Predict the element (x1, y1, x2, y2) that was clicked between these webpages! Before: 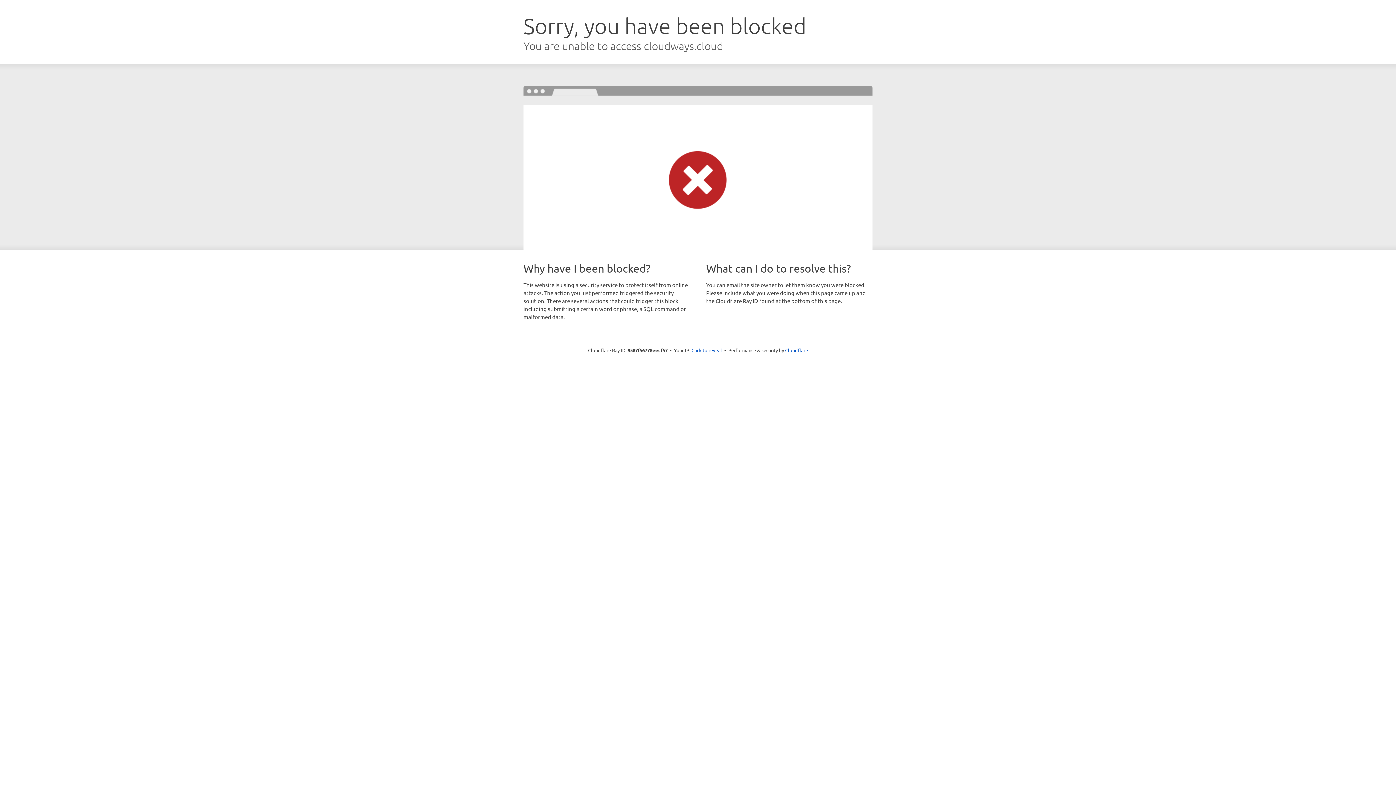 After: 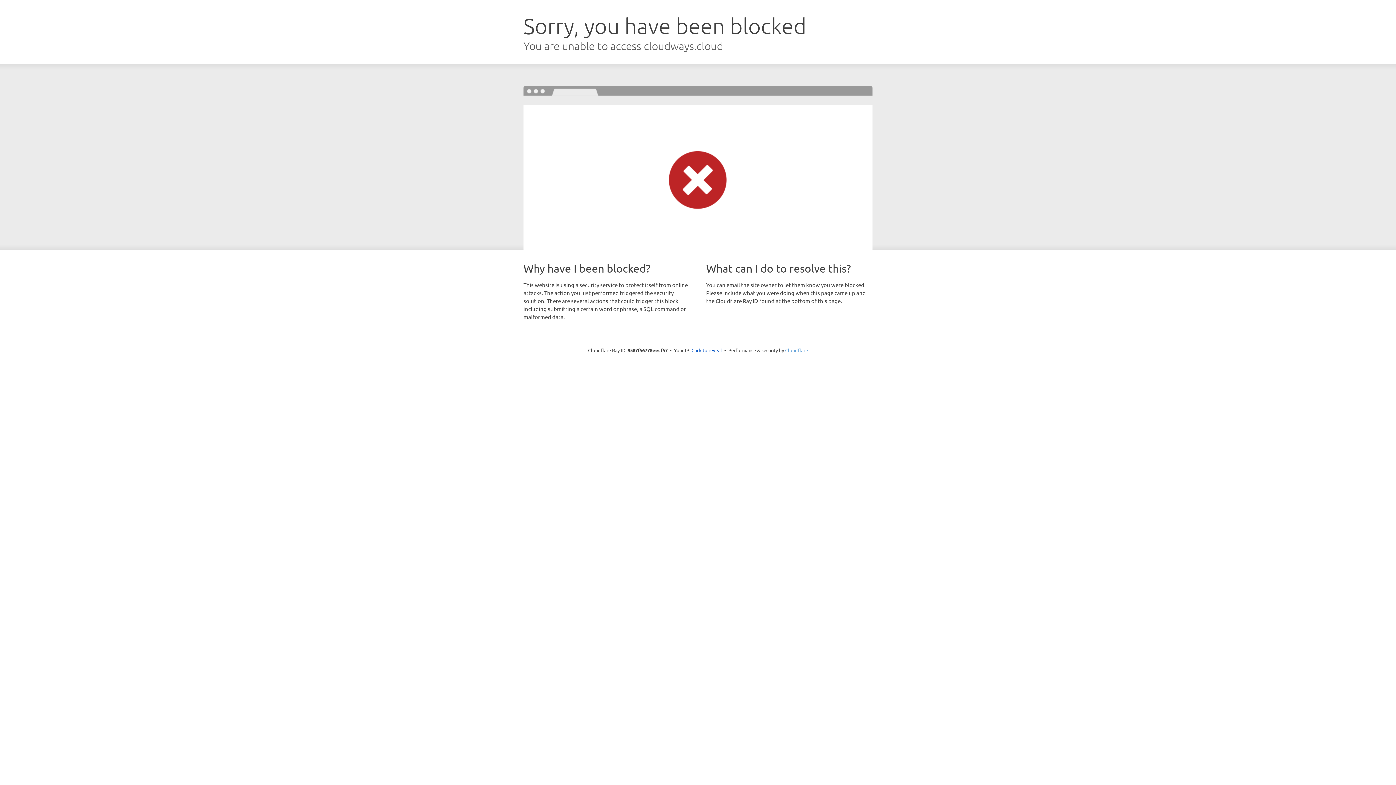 Action: label: Cloudflare bbox: (785, 347, 808, 353)